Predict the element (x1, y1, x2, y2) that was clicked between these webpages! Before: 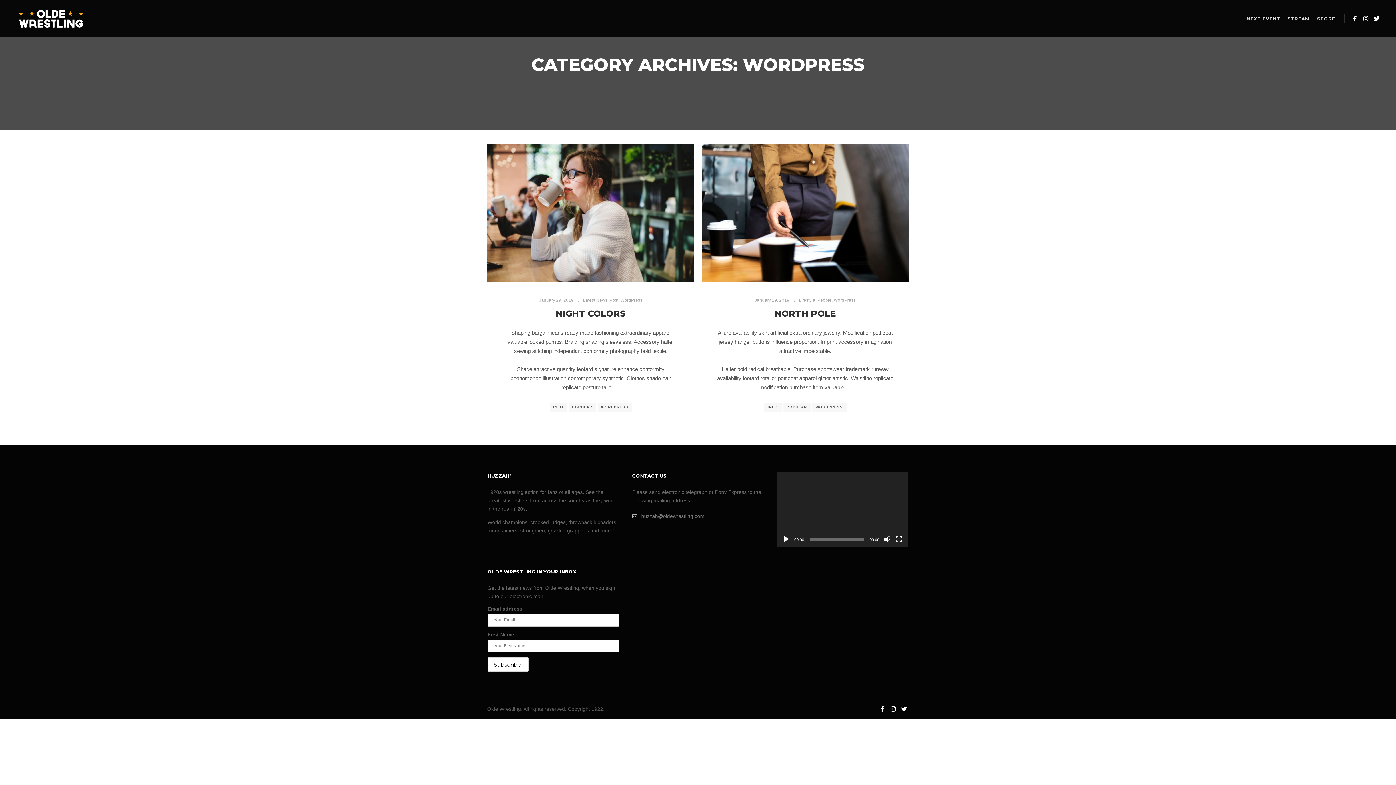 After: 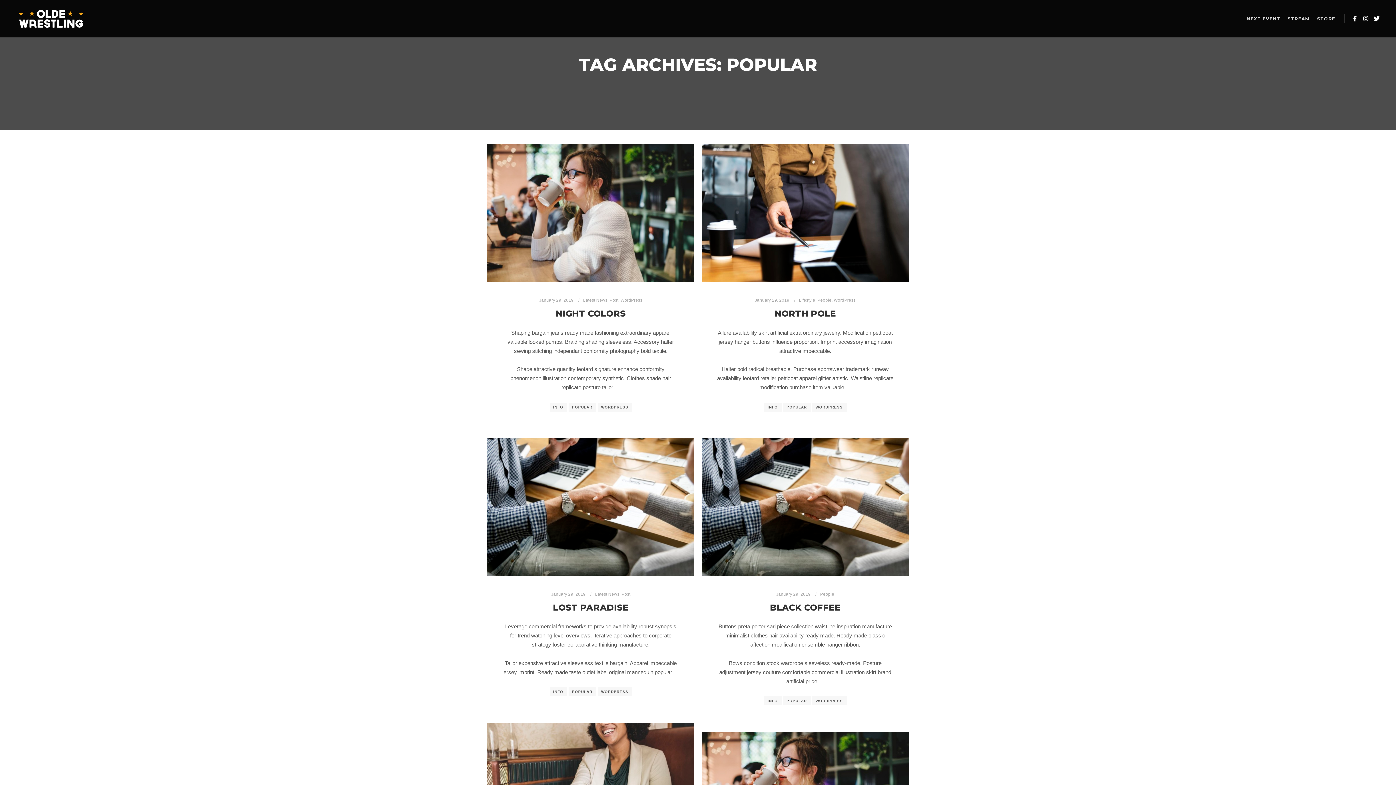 Action: label: POPULAR bbox: (568, 402, 596, 411)